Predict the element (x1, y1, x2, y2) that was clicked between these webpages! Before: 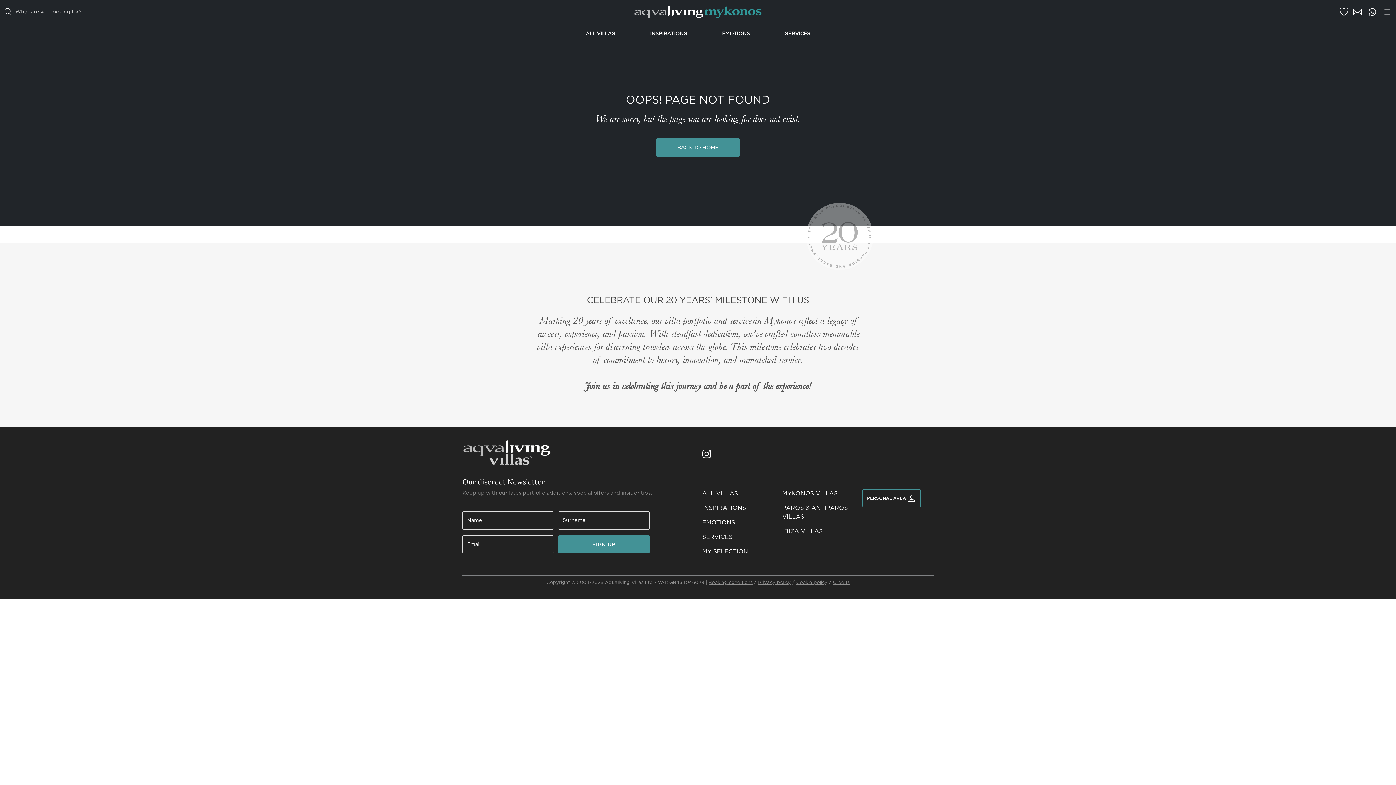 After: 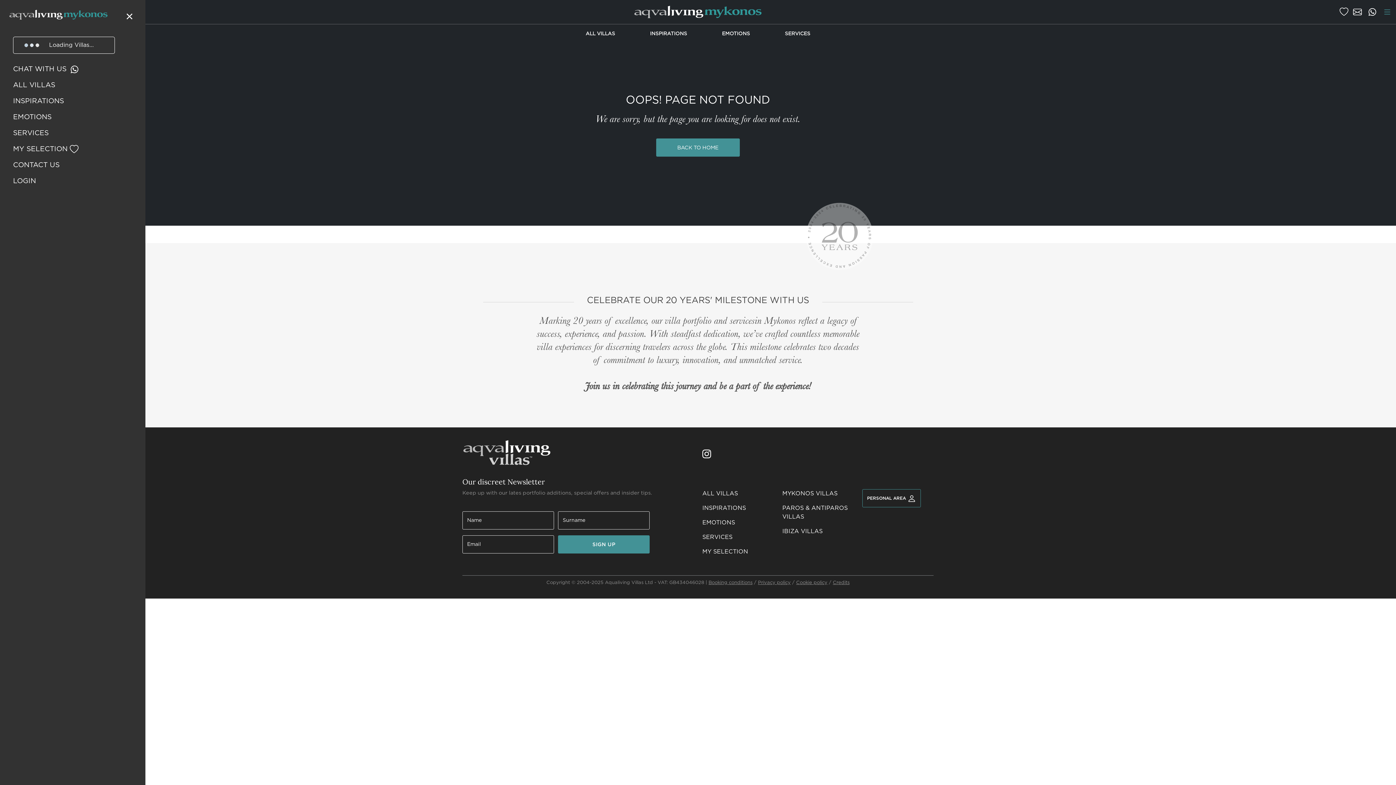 Action: bbox: (1383, 8, 1391, 14)